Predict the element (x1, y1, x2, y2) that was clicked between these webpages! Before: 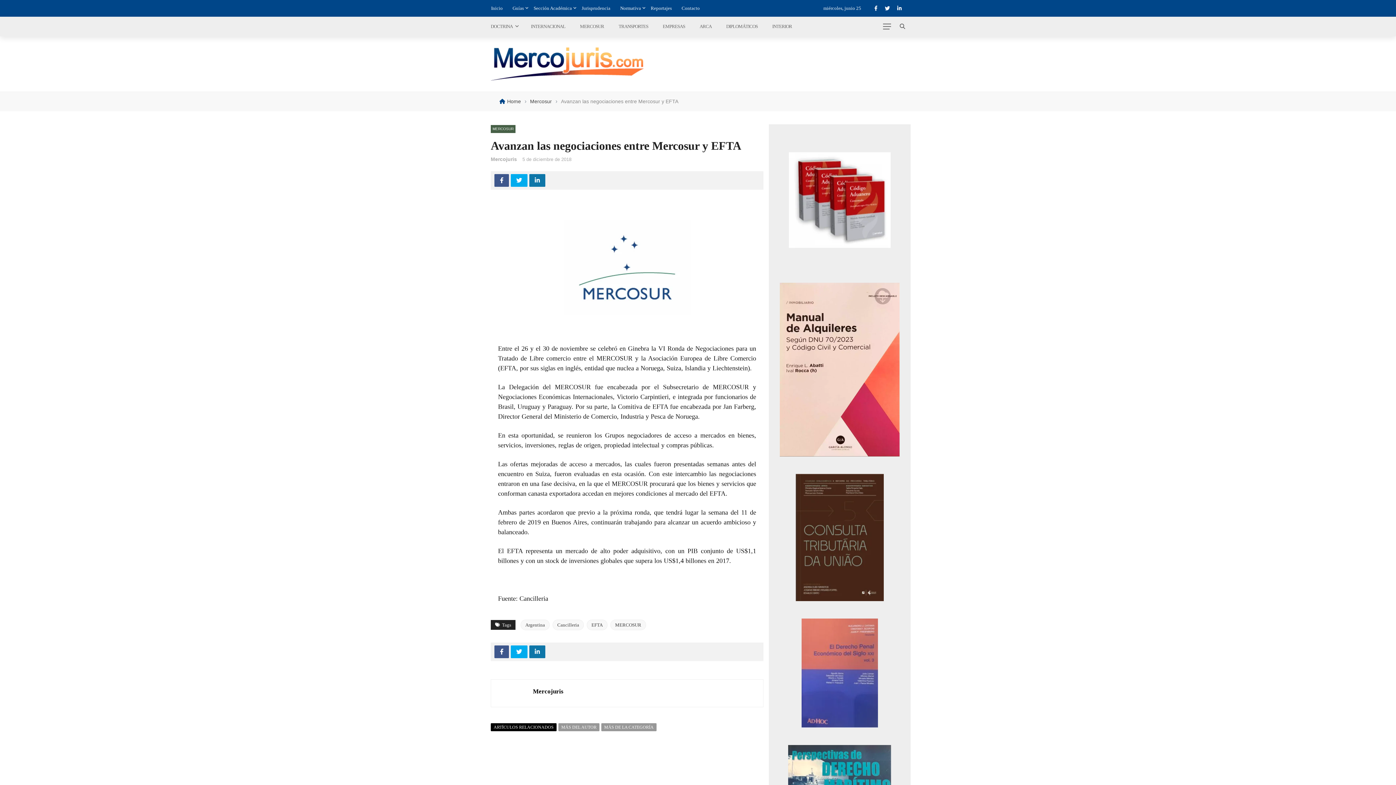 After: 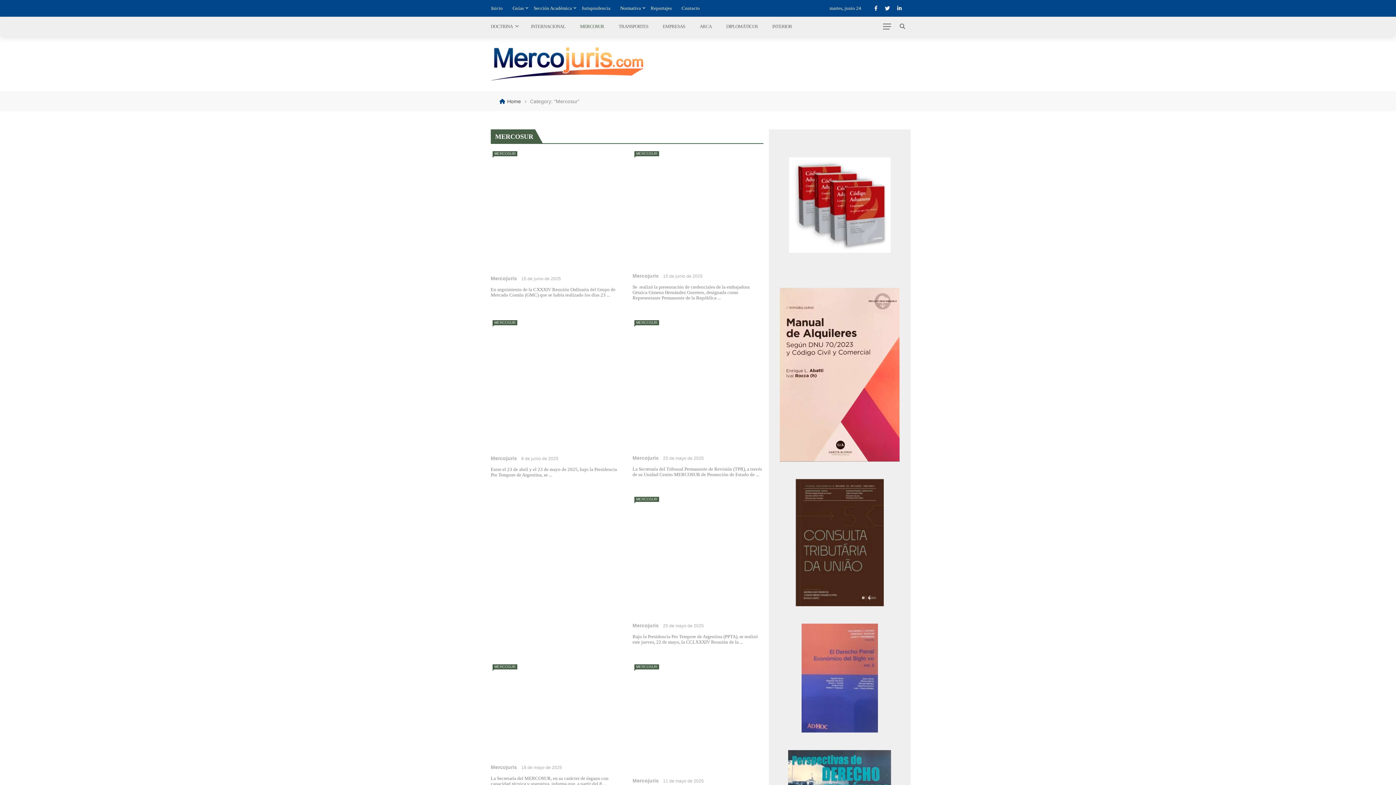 Action: label: Mercosur bbox: (530, 97, 552, 105)